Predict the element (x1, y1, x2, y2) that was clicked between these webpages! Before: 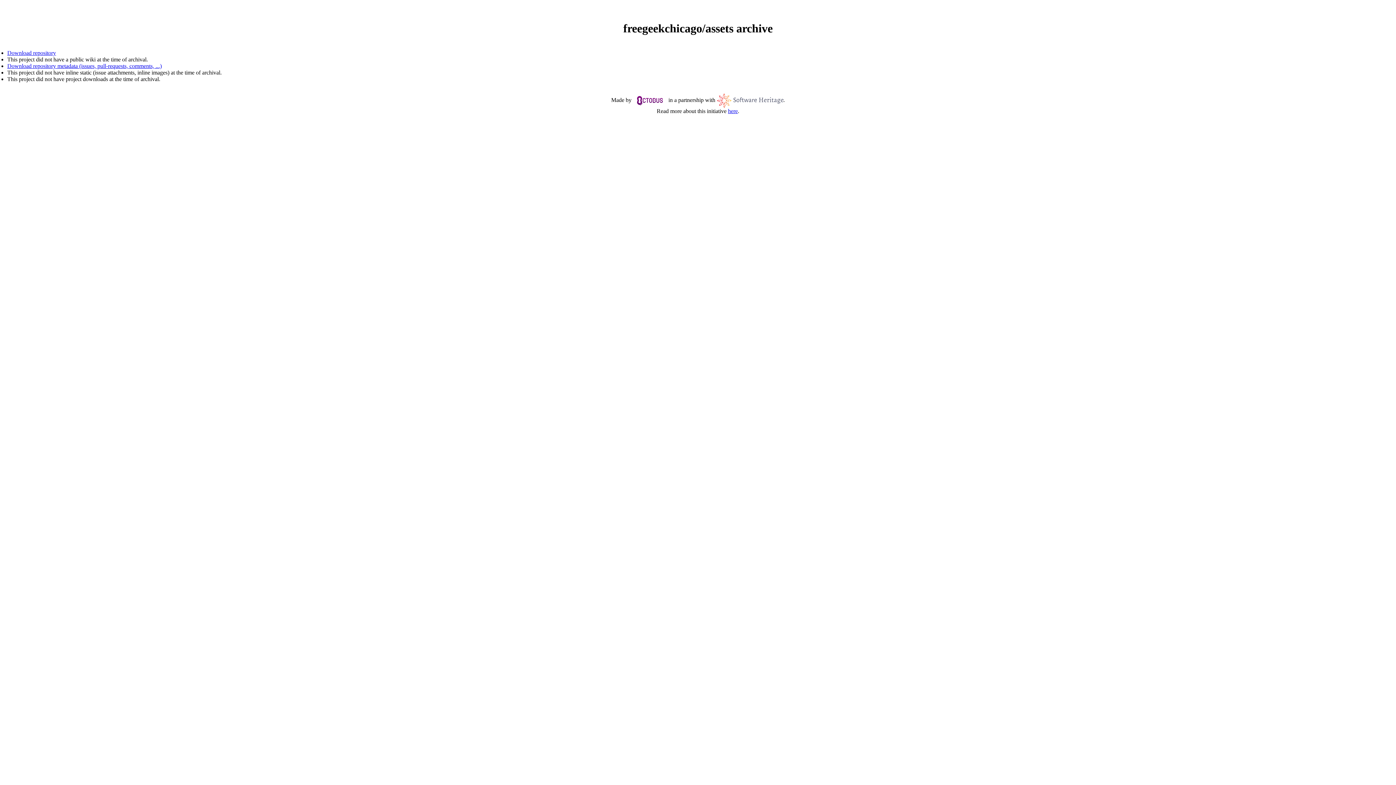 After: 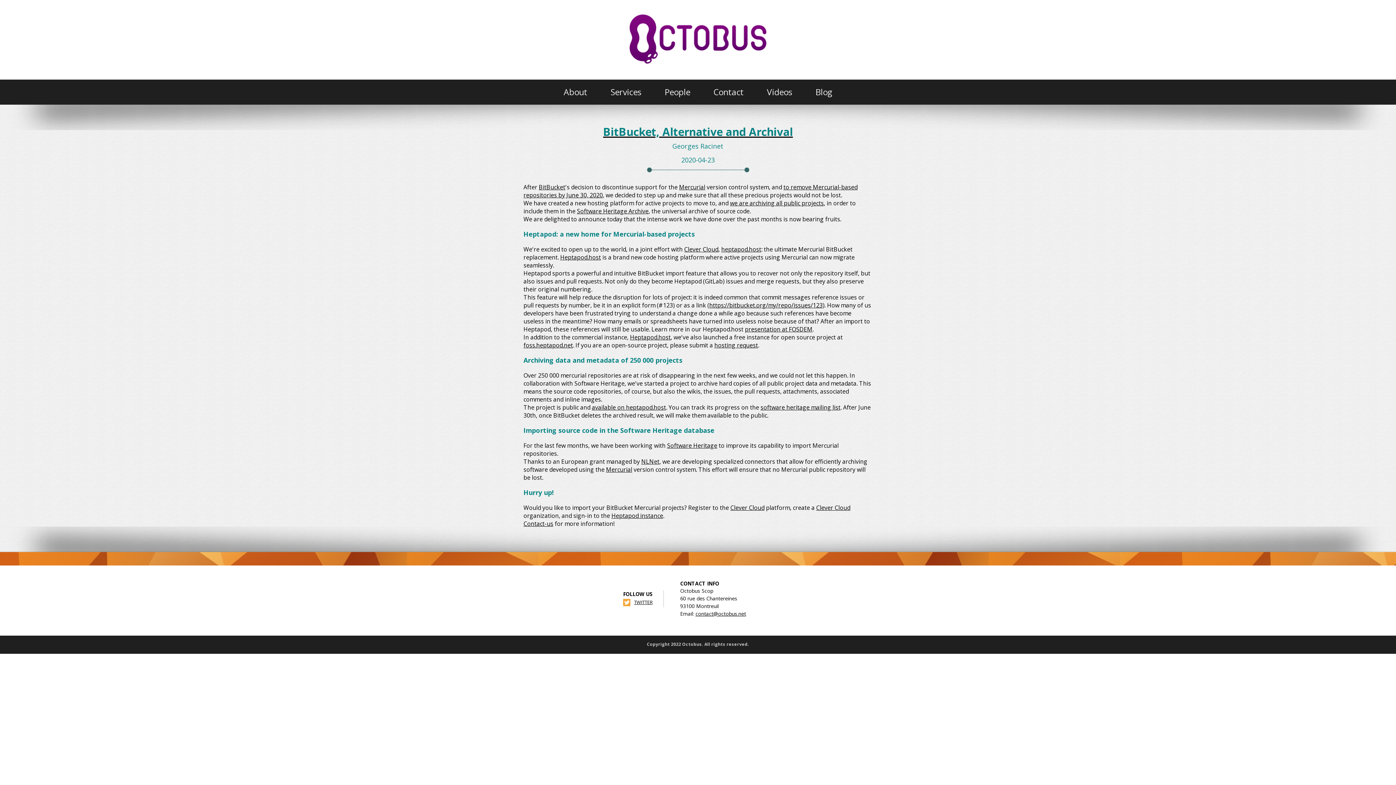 Action: label: here bbox: (728, 108, 738, 114)